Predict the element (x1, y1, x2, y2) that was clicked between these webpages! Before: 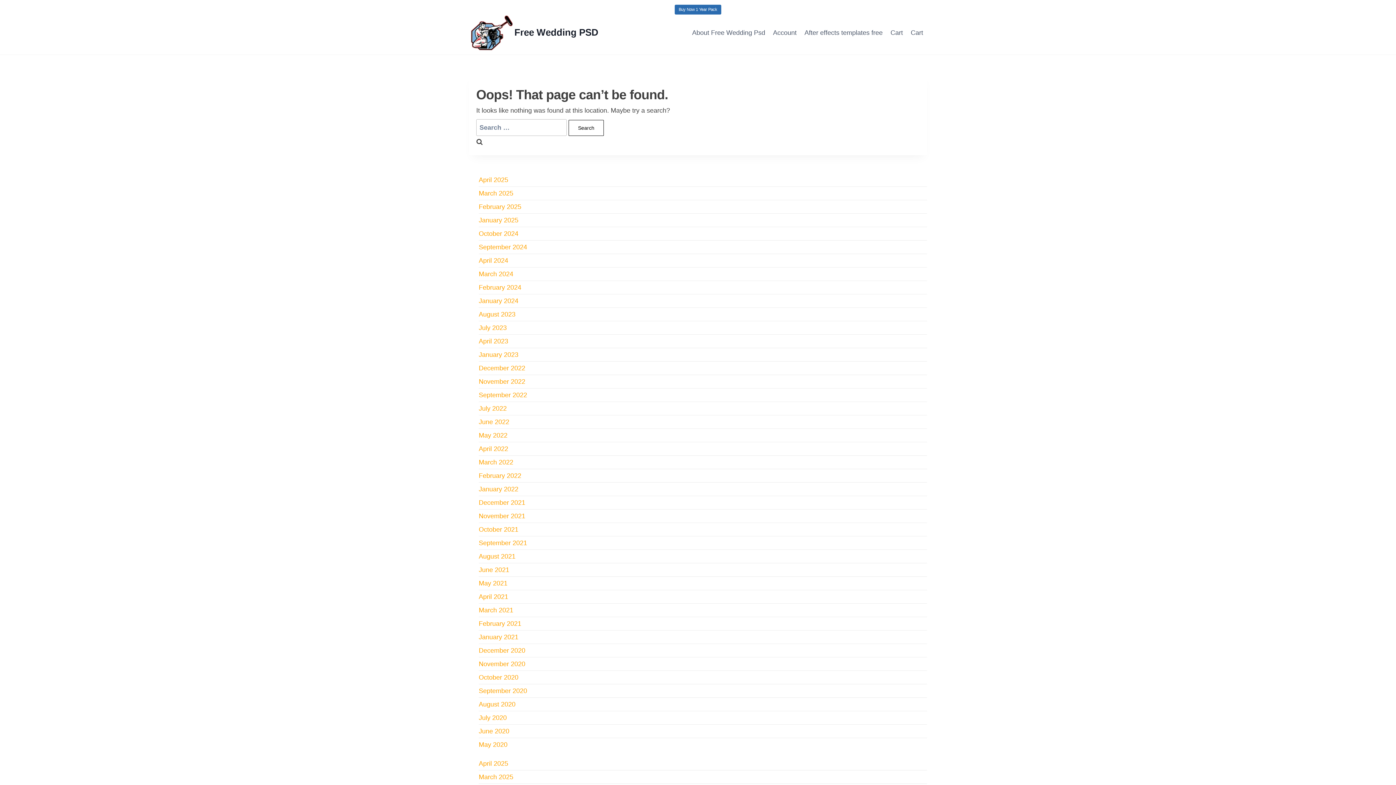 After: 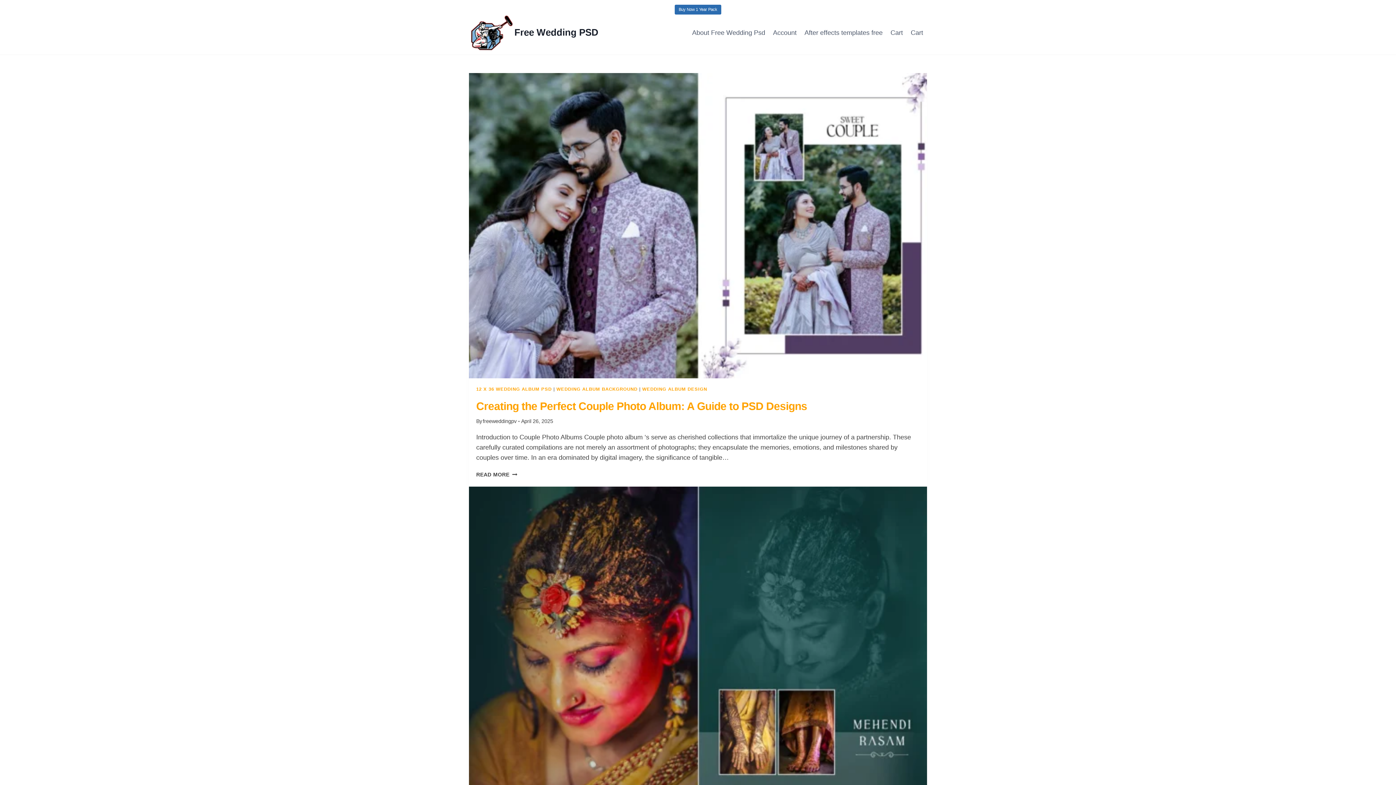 Action: label: Free Wedding PSD bbox: (469, 14, 598, 50)